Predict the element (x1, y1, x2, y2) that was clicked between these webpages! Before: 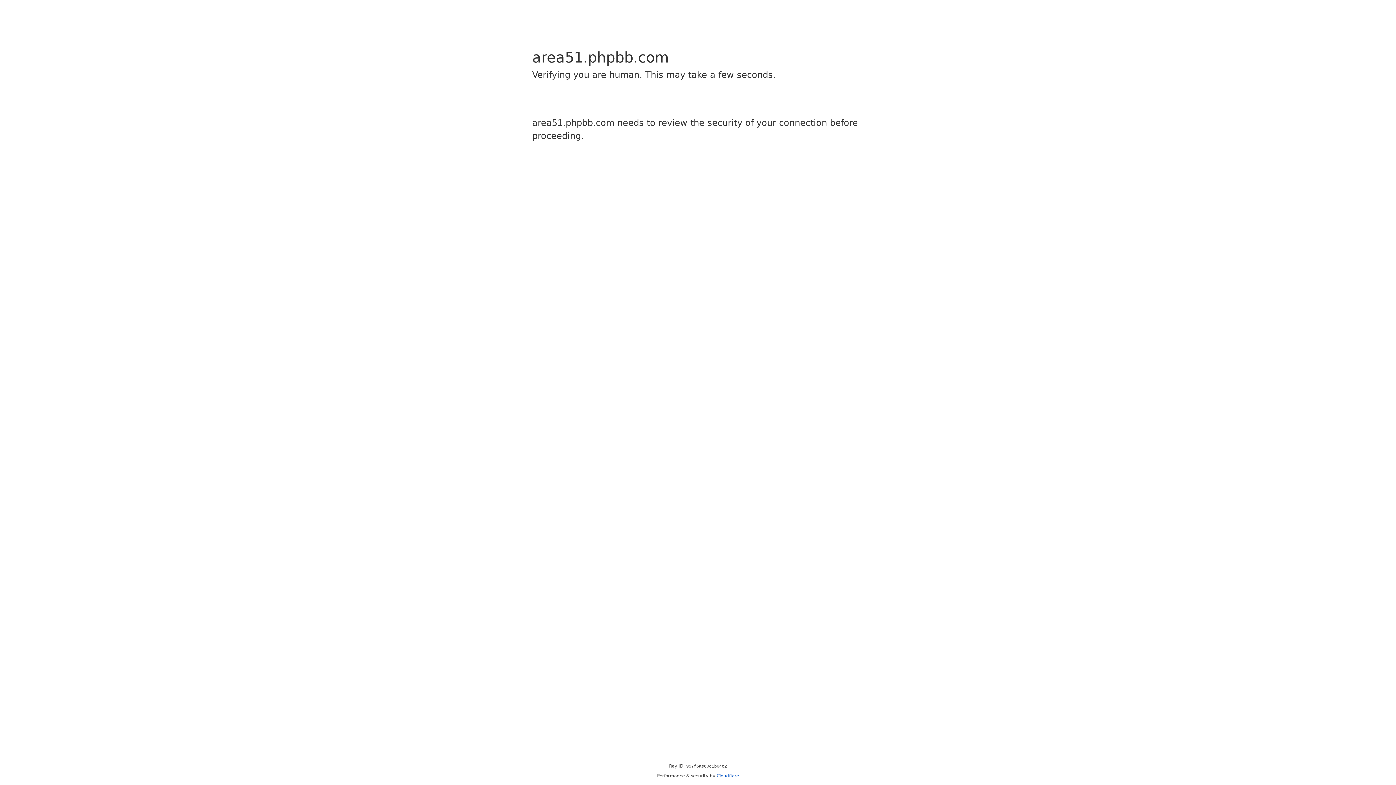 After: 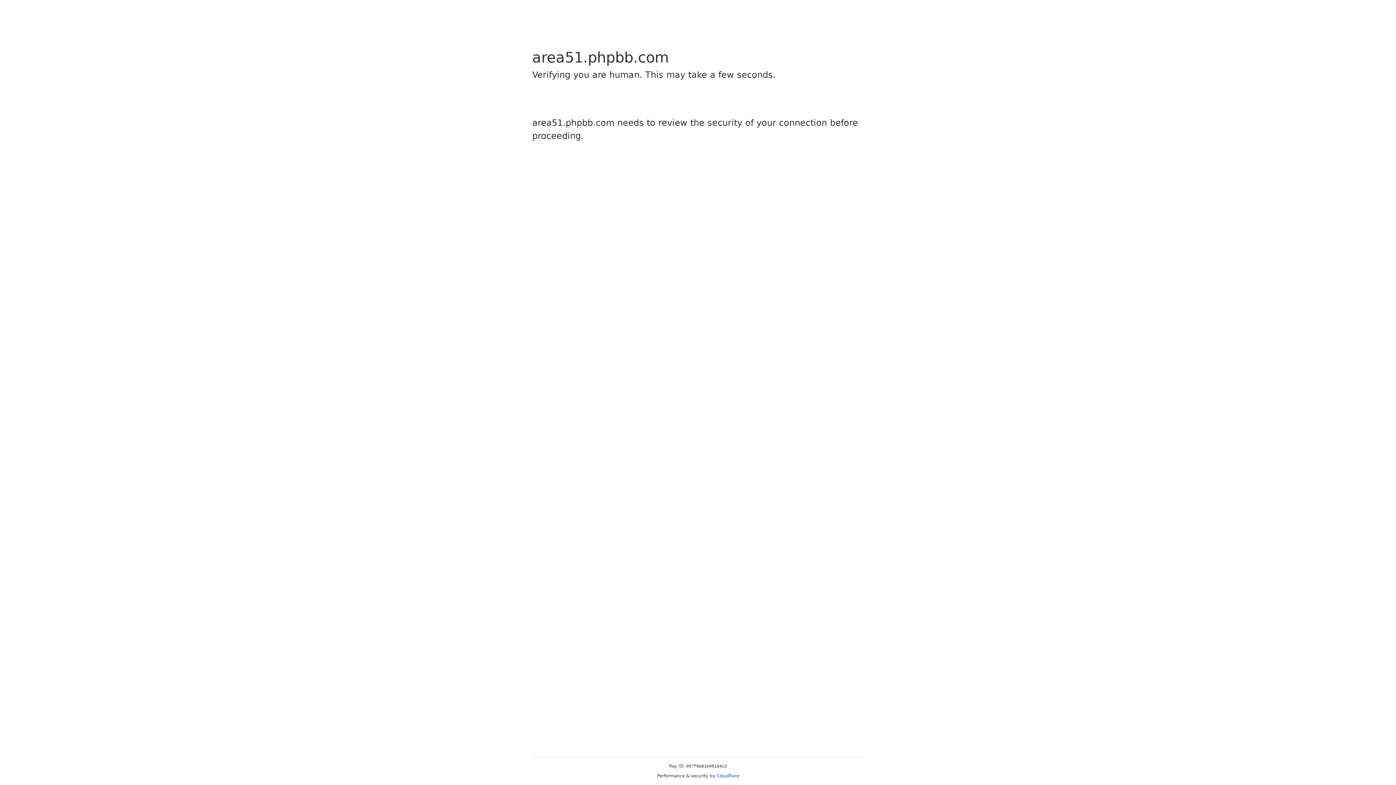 Action: bbox: (716, 773, 739, 778) label: Cloudflare